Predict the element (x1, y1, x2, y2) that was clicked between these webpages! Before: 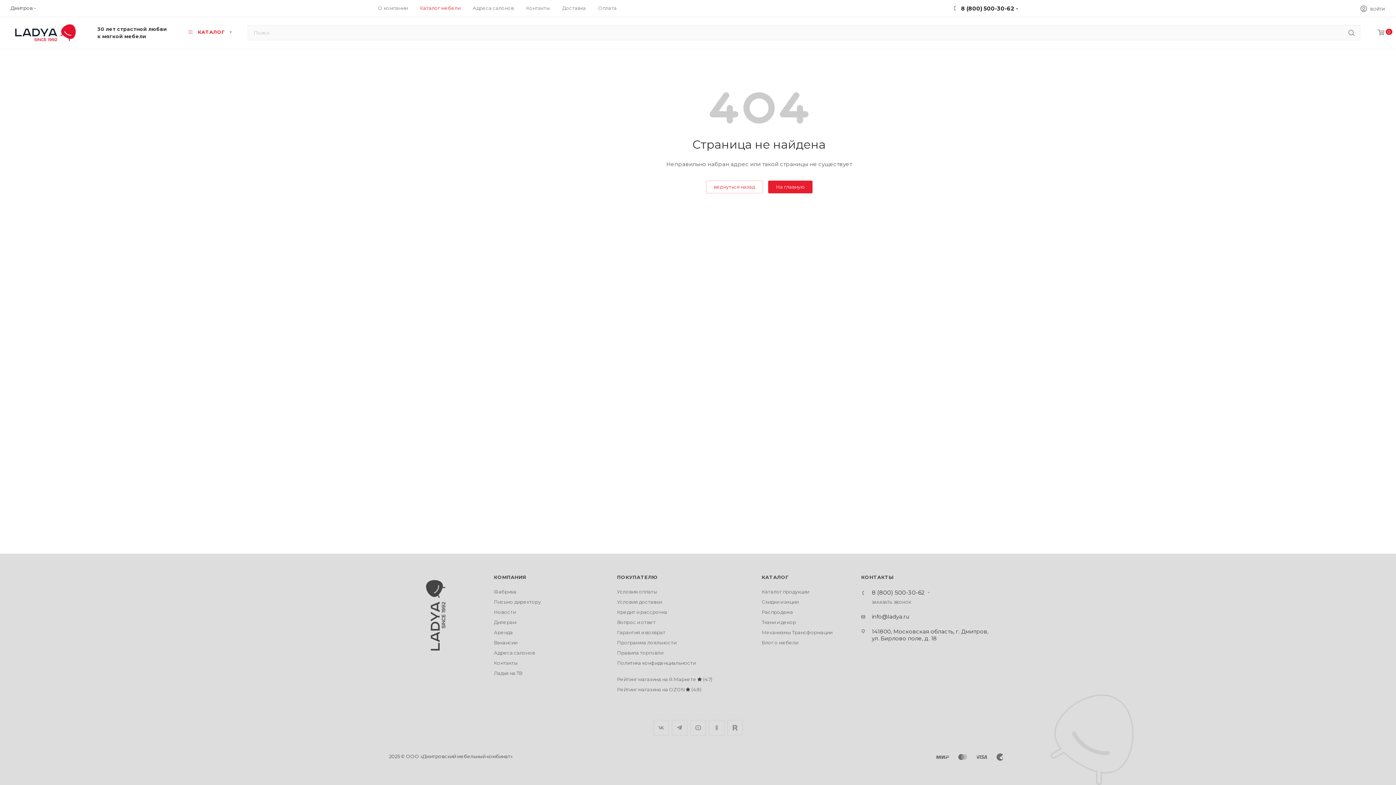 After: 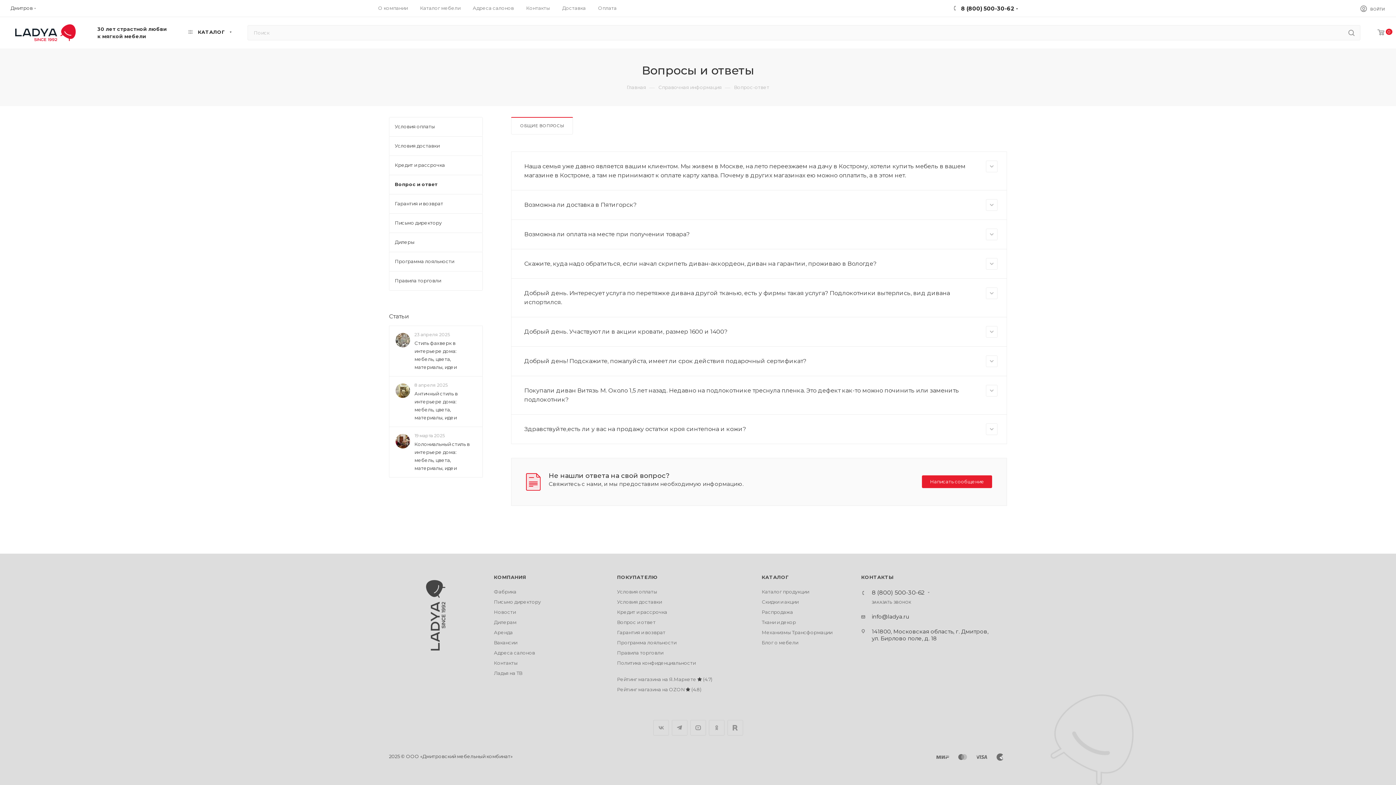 Action: bbox: (617, 619, 655, 625) label: Вопрос и ответ